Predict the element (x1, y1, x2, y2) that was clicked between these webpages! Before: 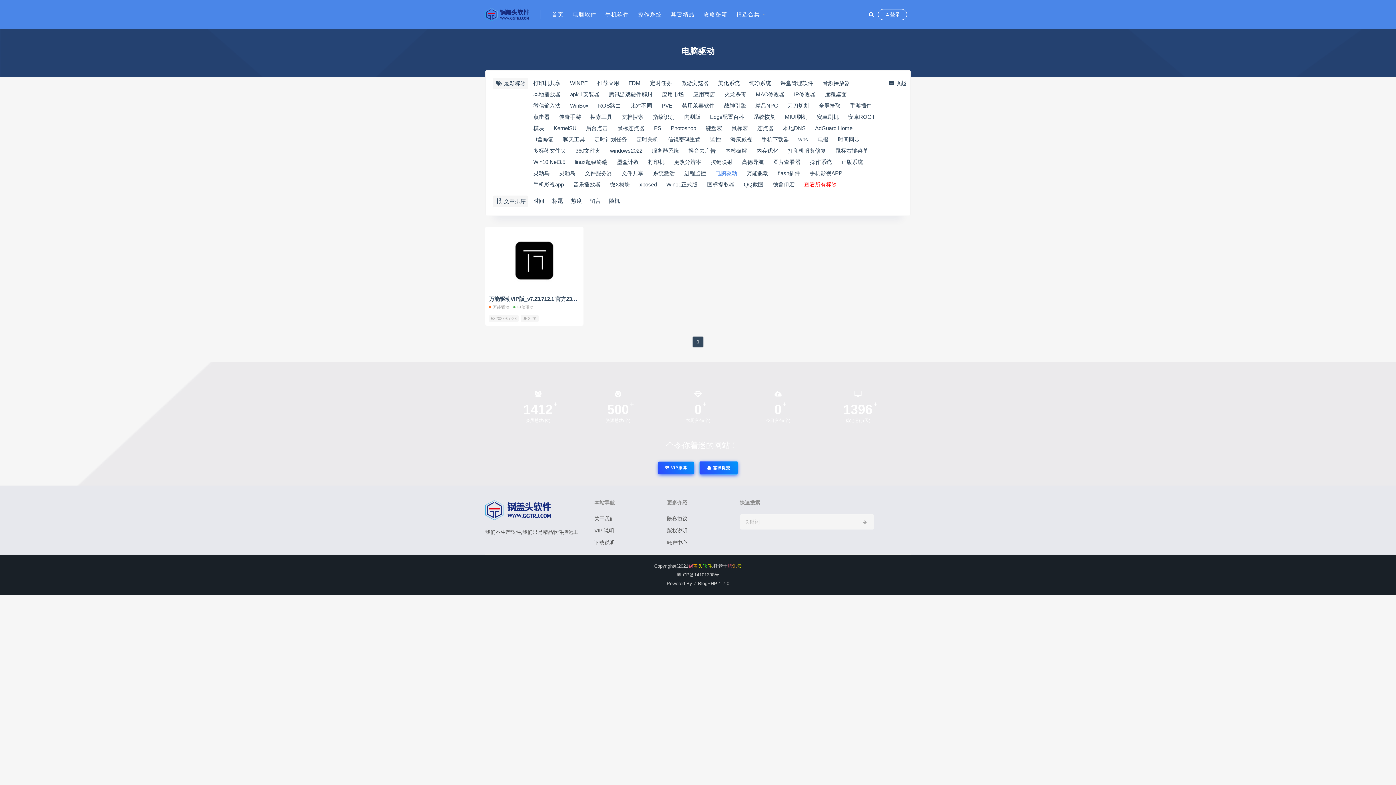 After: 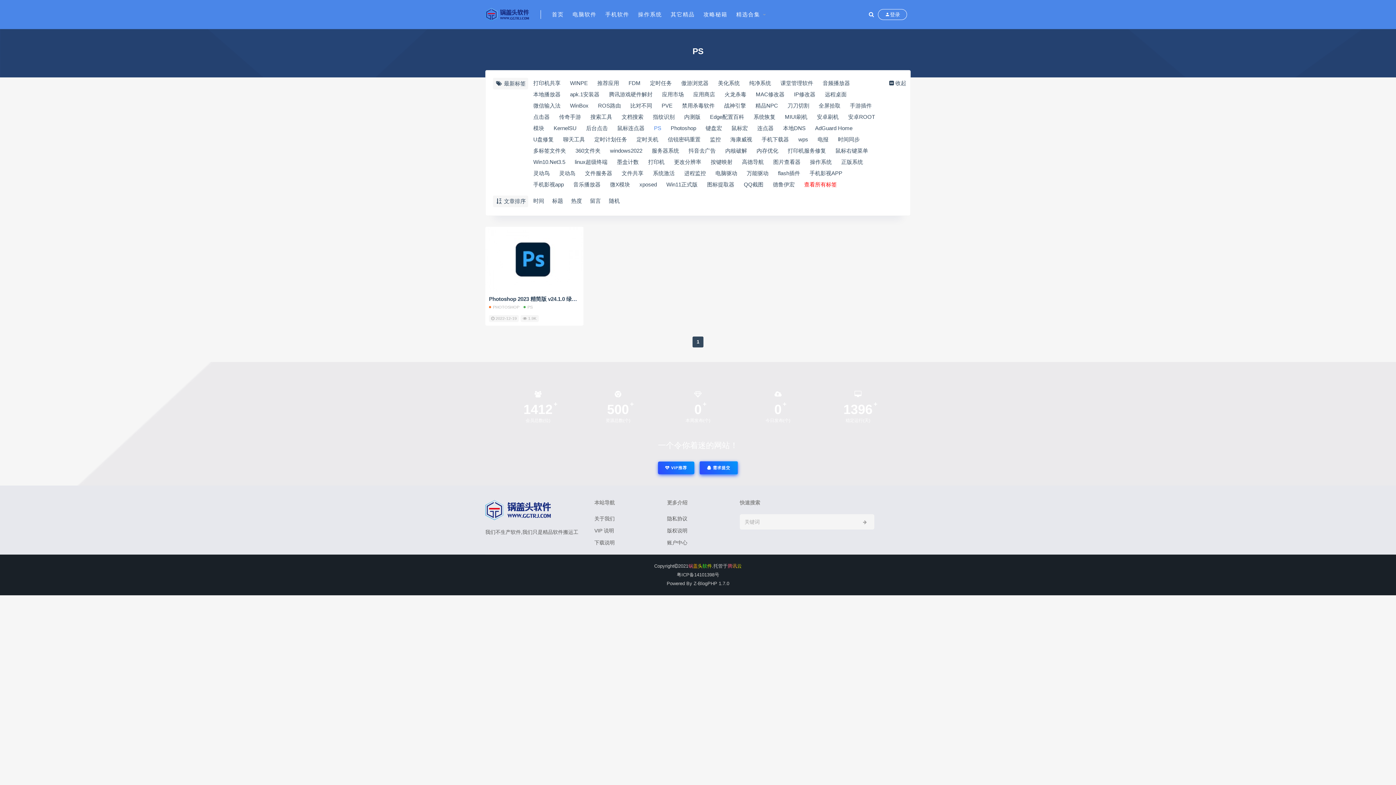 Action: label: PS bbox: (653, 123, 665, 133)